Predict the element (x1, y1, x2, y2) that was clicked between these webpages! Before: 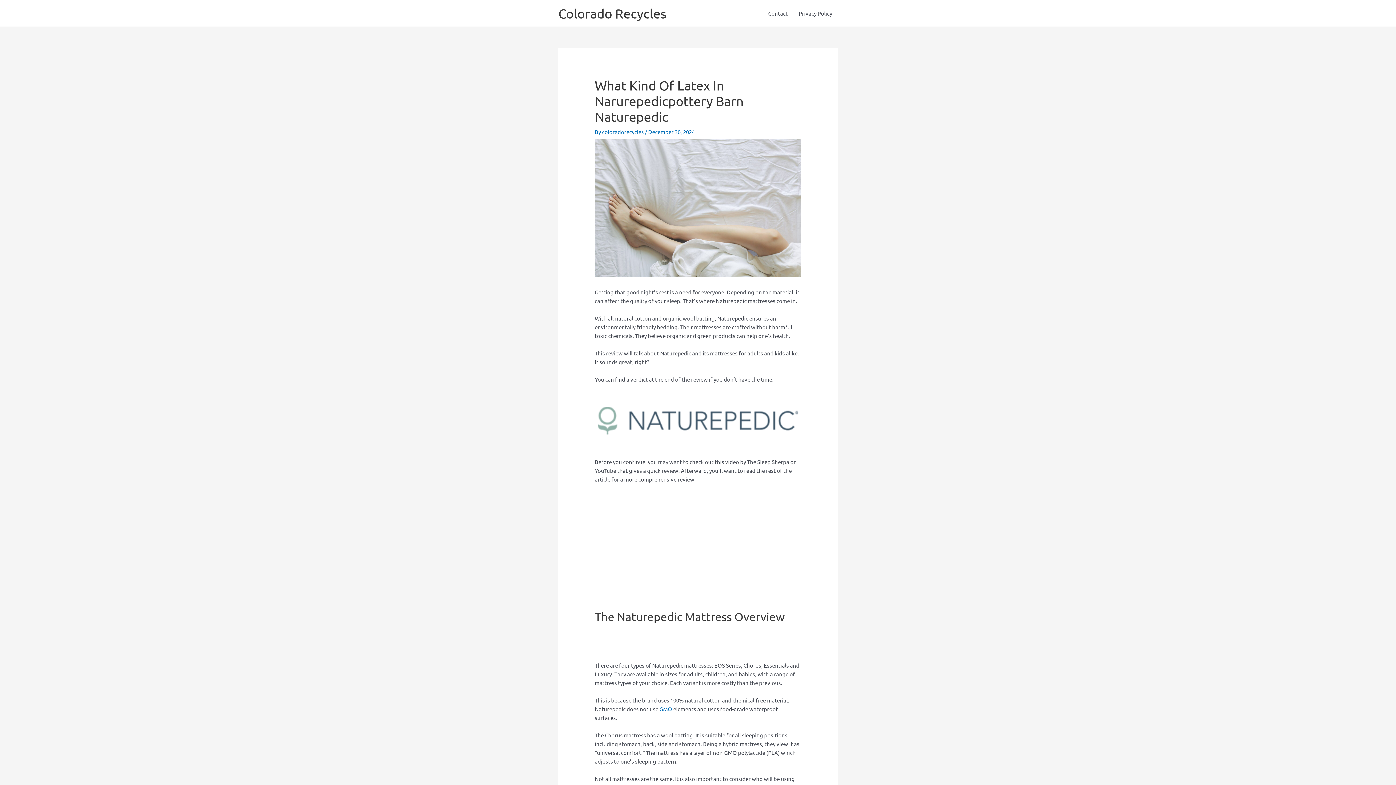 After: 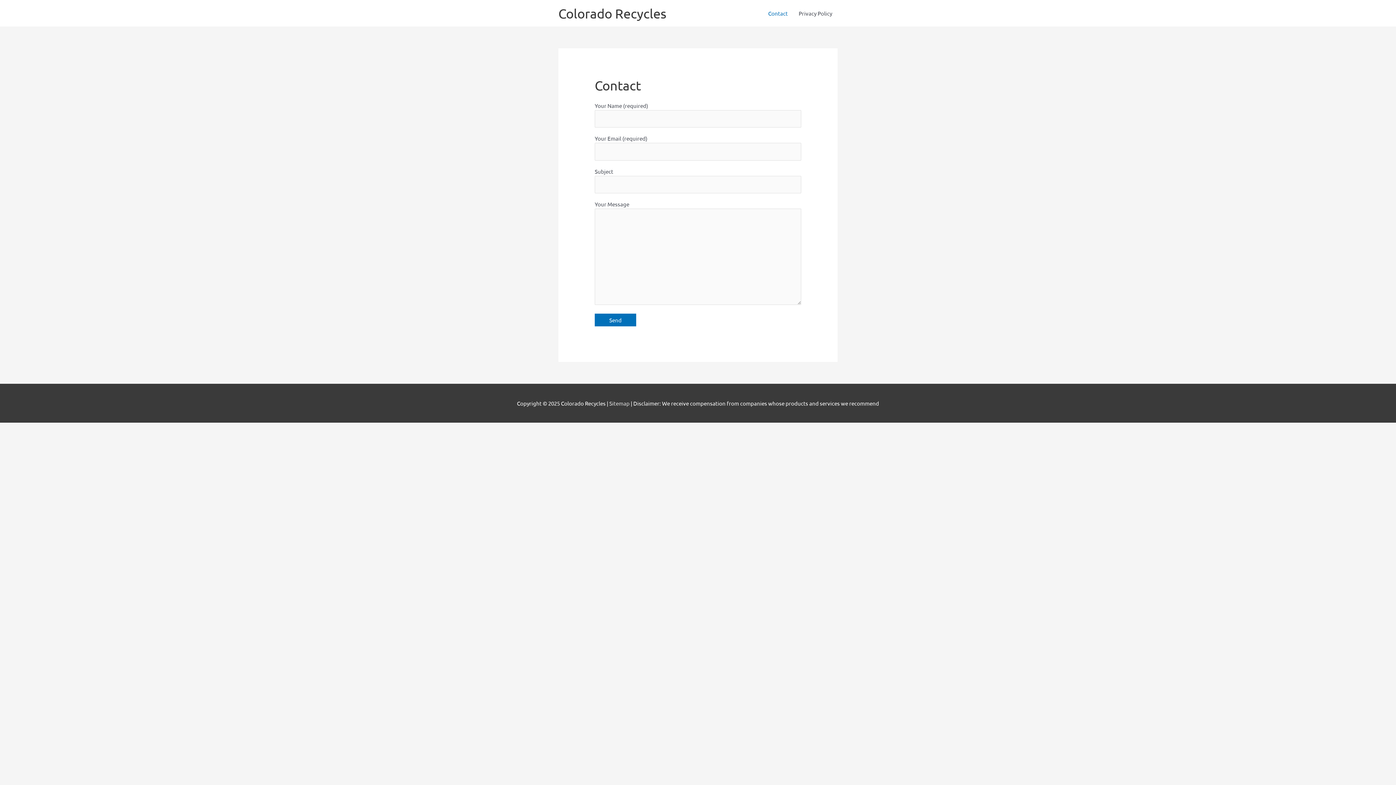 Action: label: Contact bbox: (762, 0, 793, 26)